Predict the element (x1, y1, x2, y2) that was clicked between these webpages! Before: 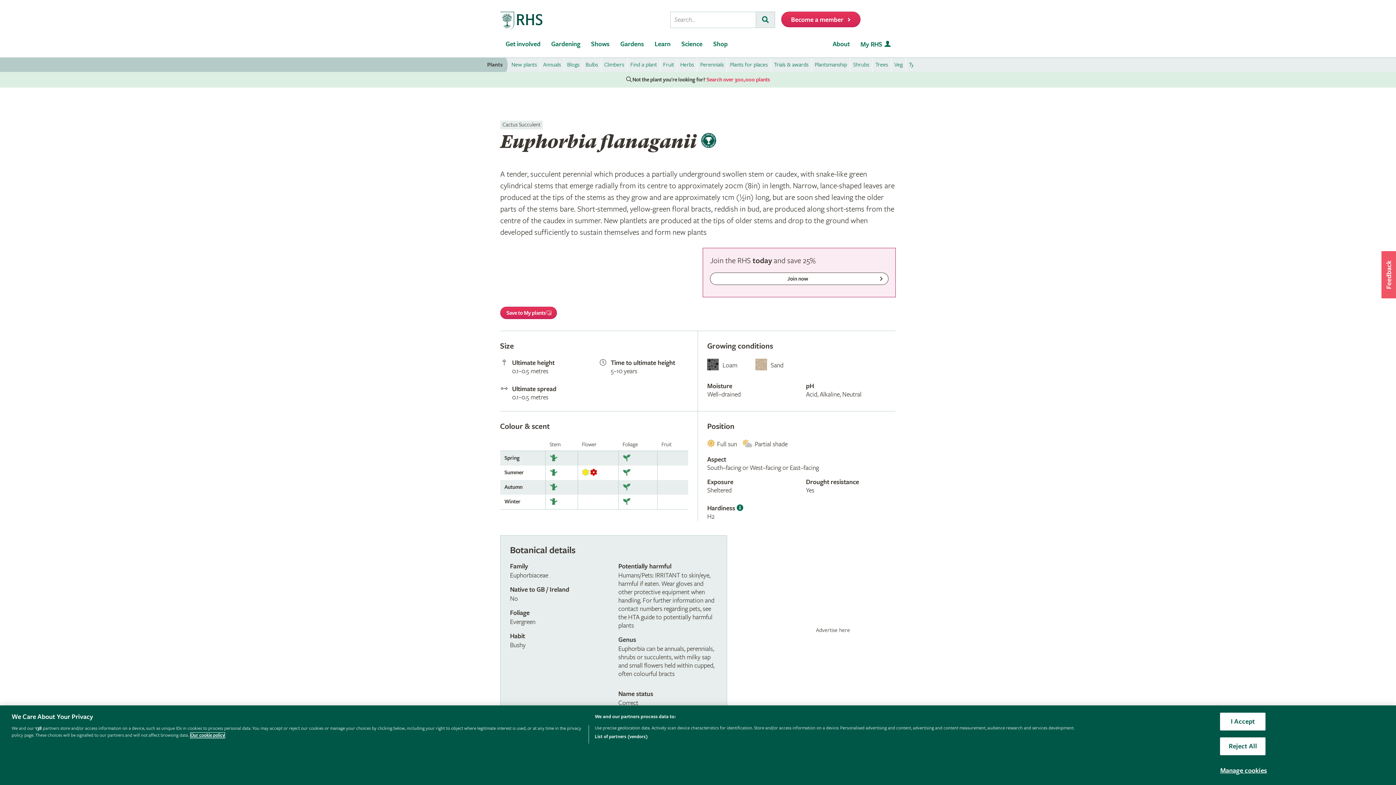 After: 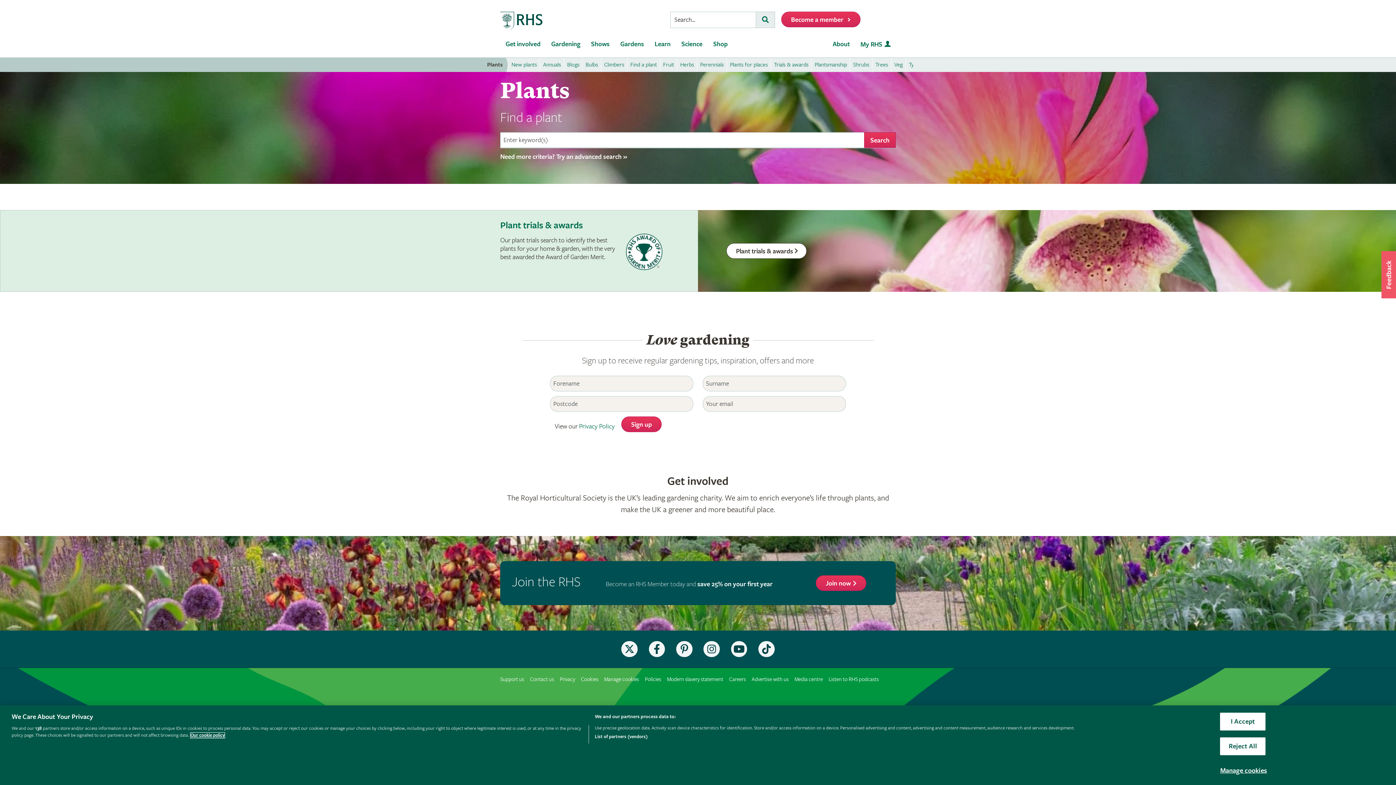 Action: bbox: (482, 50, 508, 79) label: Plants